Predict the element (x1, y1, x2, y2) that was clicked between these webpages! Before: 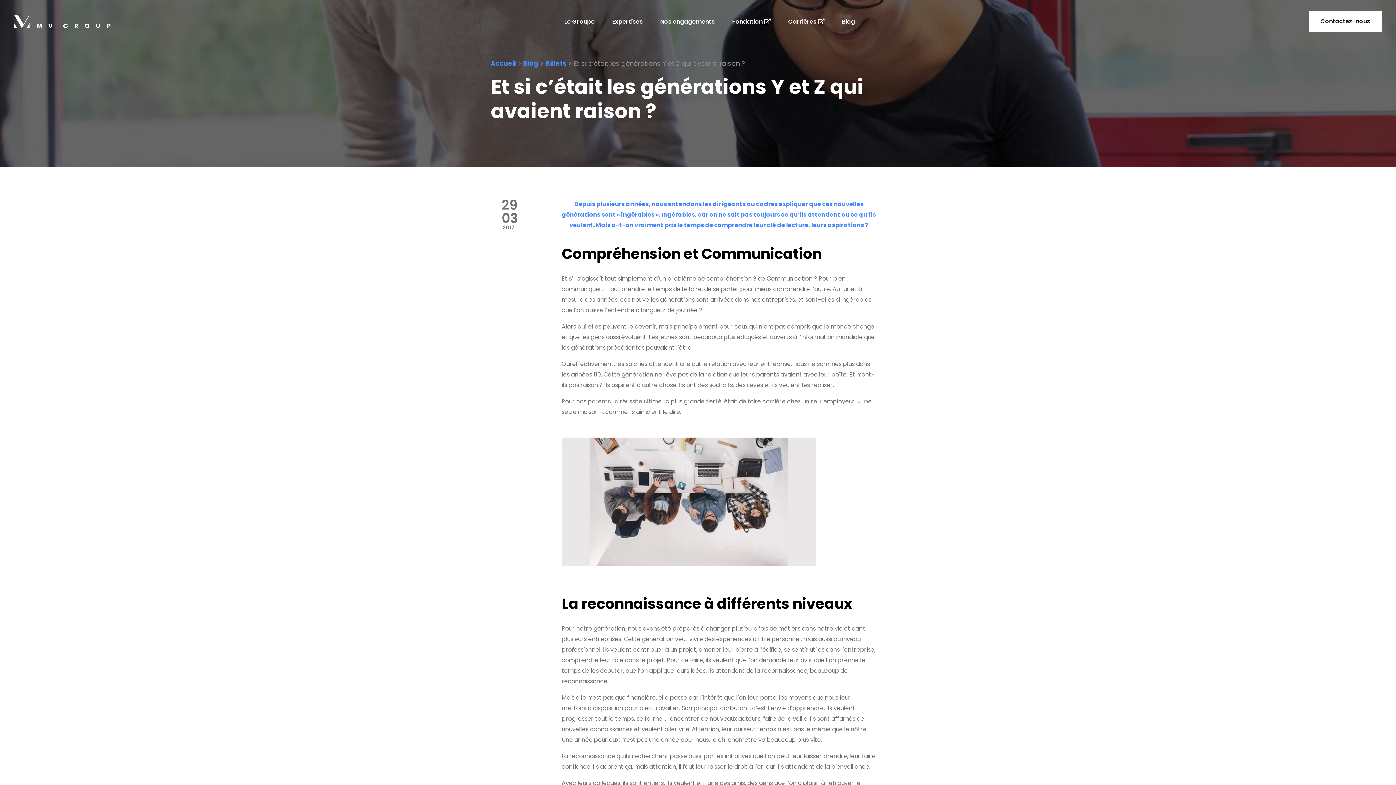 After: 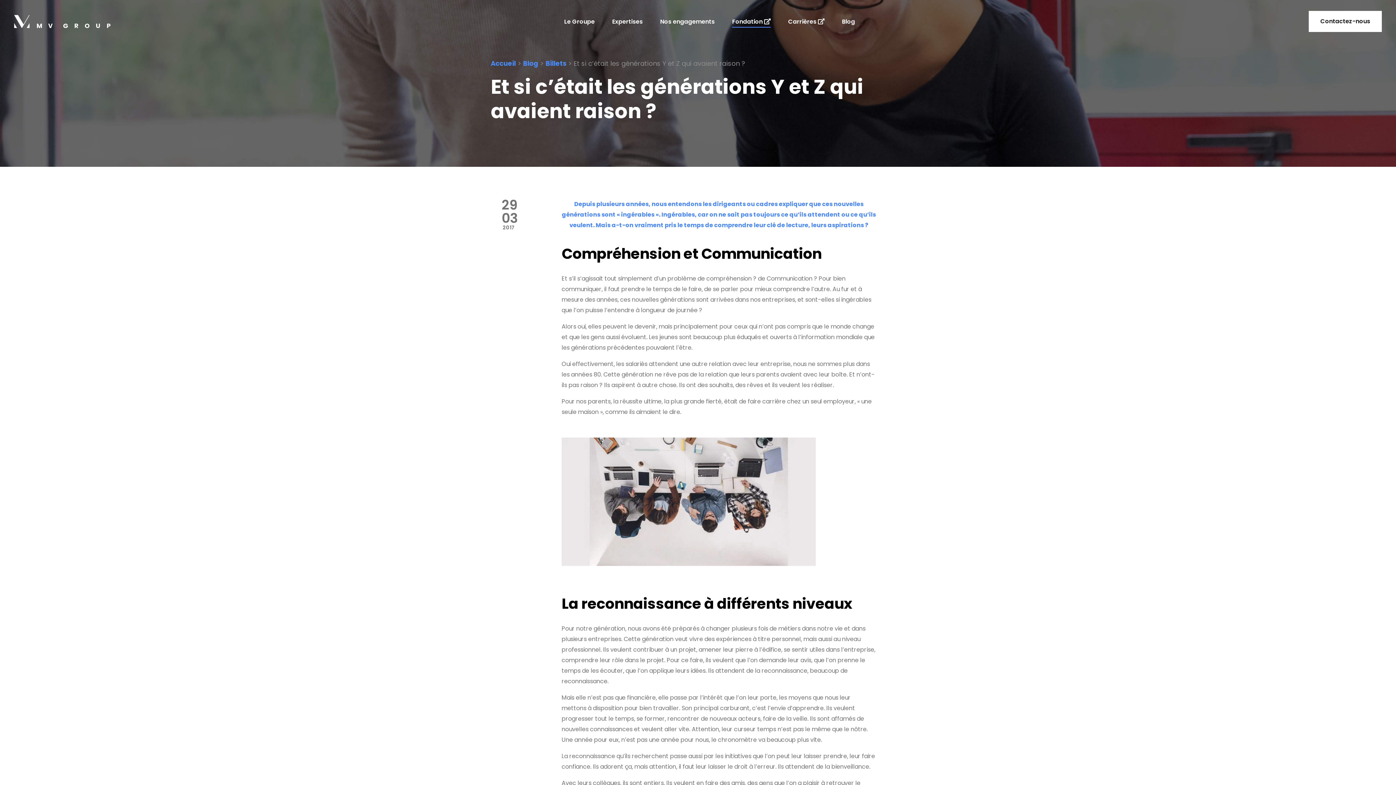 Action: label: Fondation  bbox: (732, 15, 770, 27)